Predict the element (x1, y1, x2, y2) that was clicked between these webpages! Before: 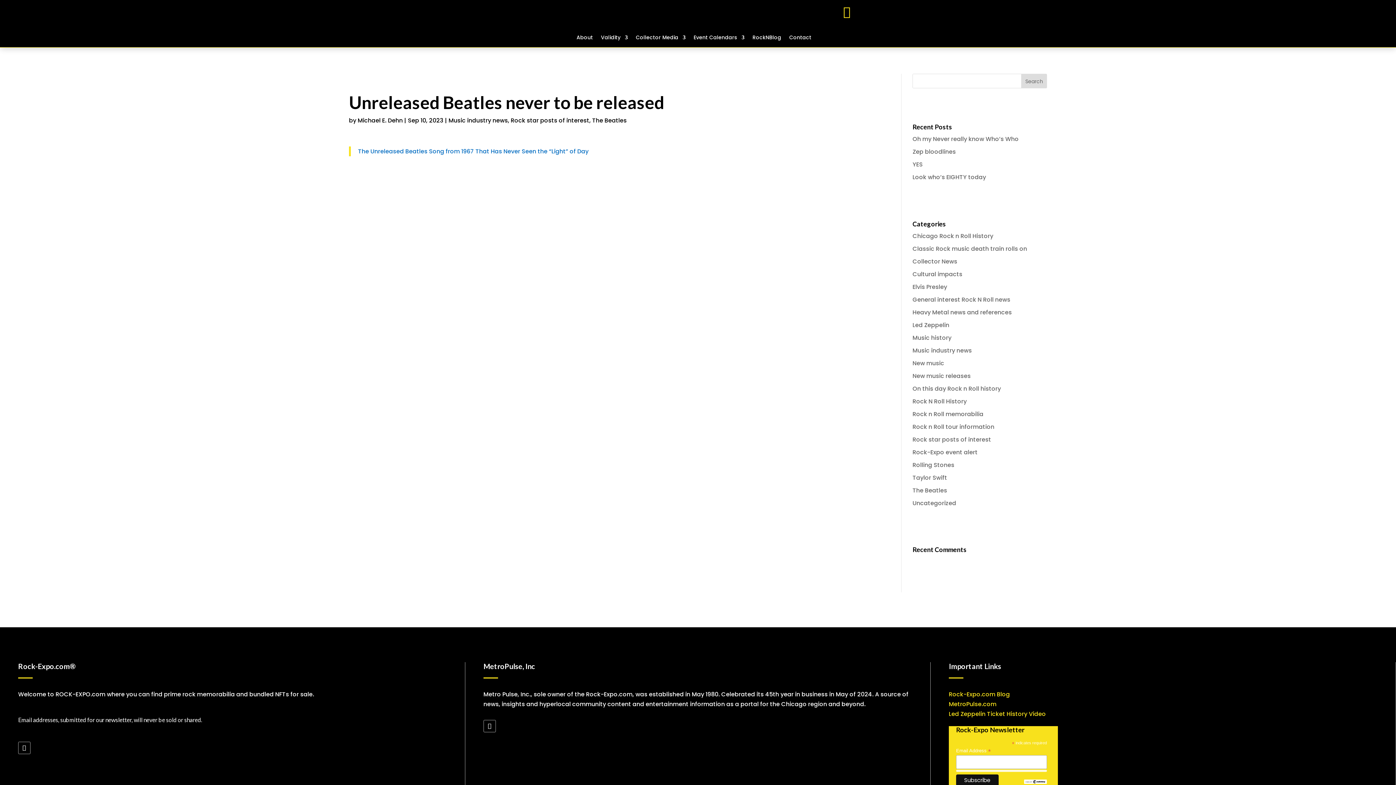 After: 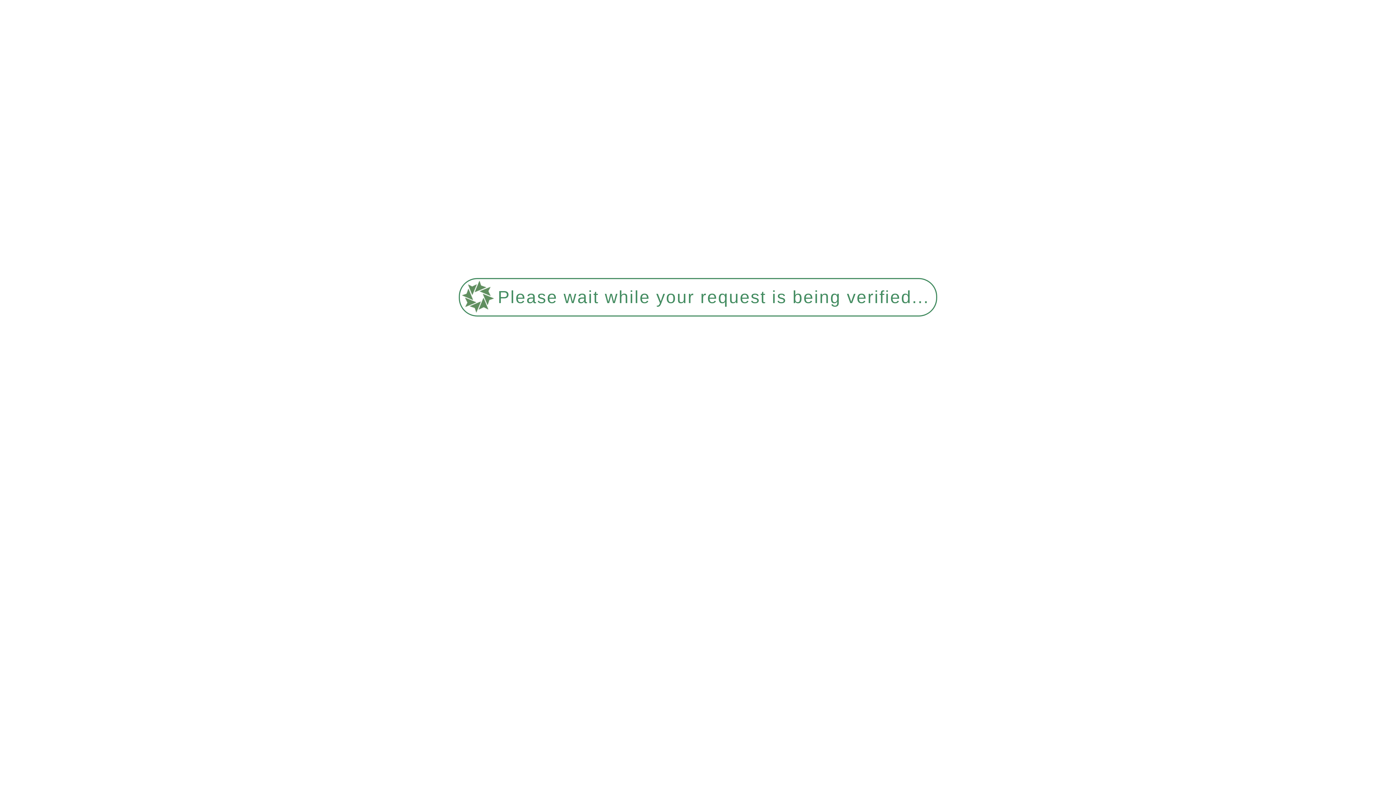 Action: bbox: (912, 422, 994, 431) label: Rock n Roll tour information